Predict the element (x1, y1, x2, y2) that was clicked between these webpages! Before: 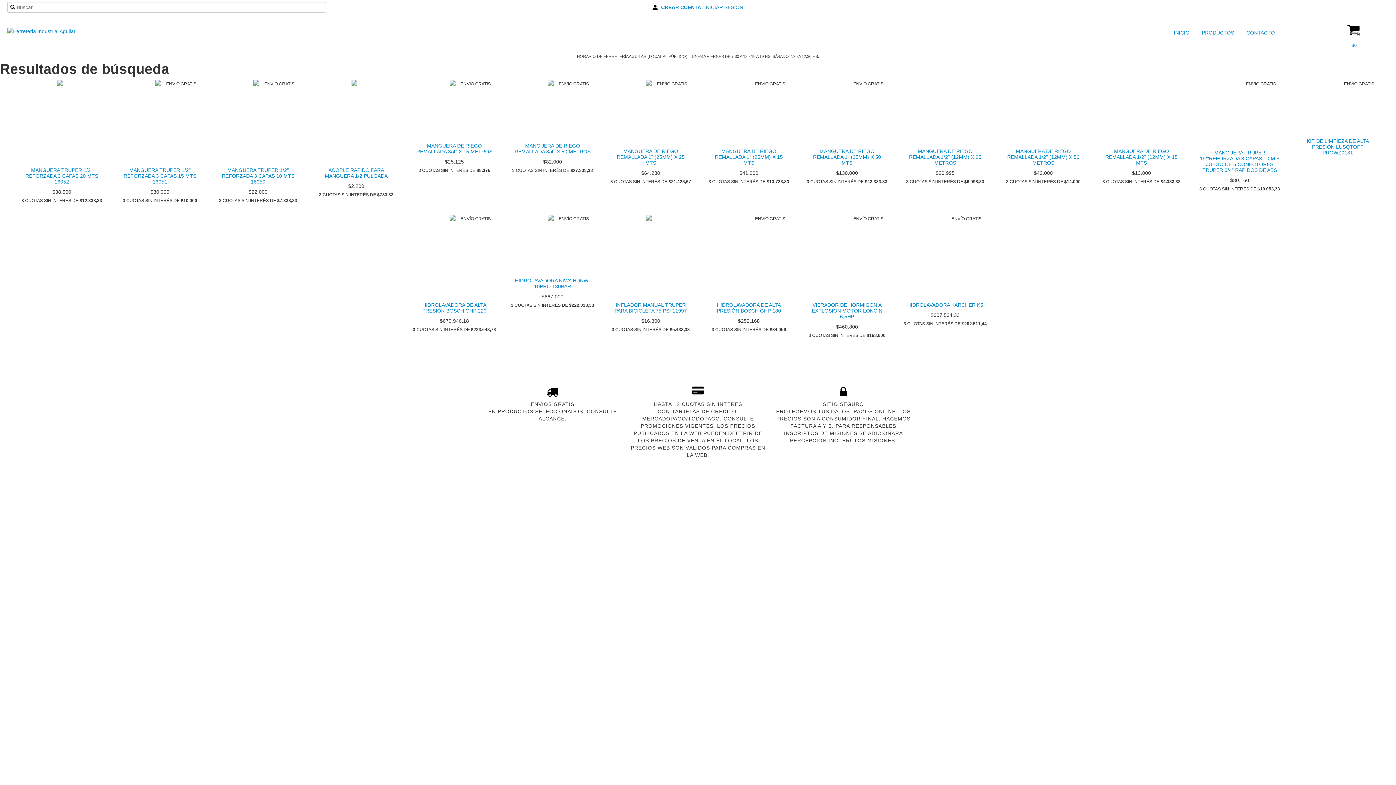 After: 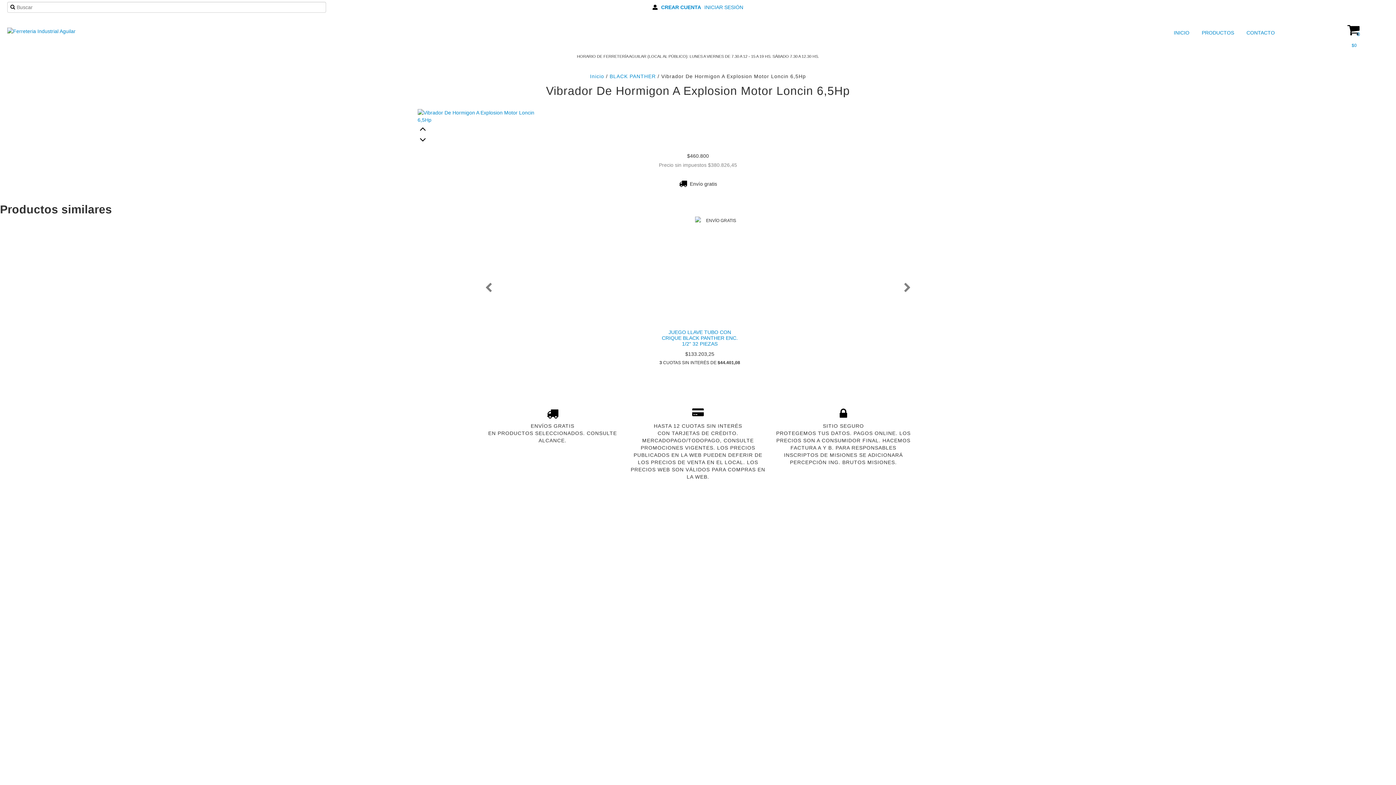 Action: label: VIBRADOR DE HORMIGON A EXPLOSION MOTOR LONCIN 6,5HP bbox: (805, 300, 889, 321)